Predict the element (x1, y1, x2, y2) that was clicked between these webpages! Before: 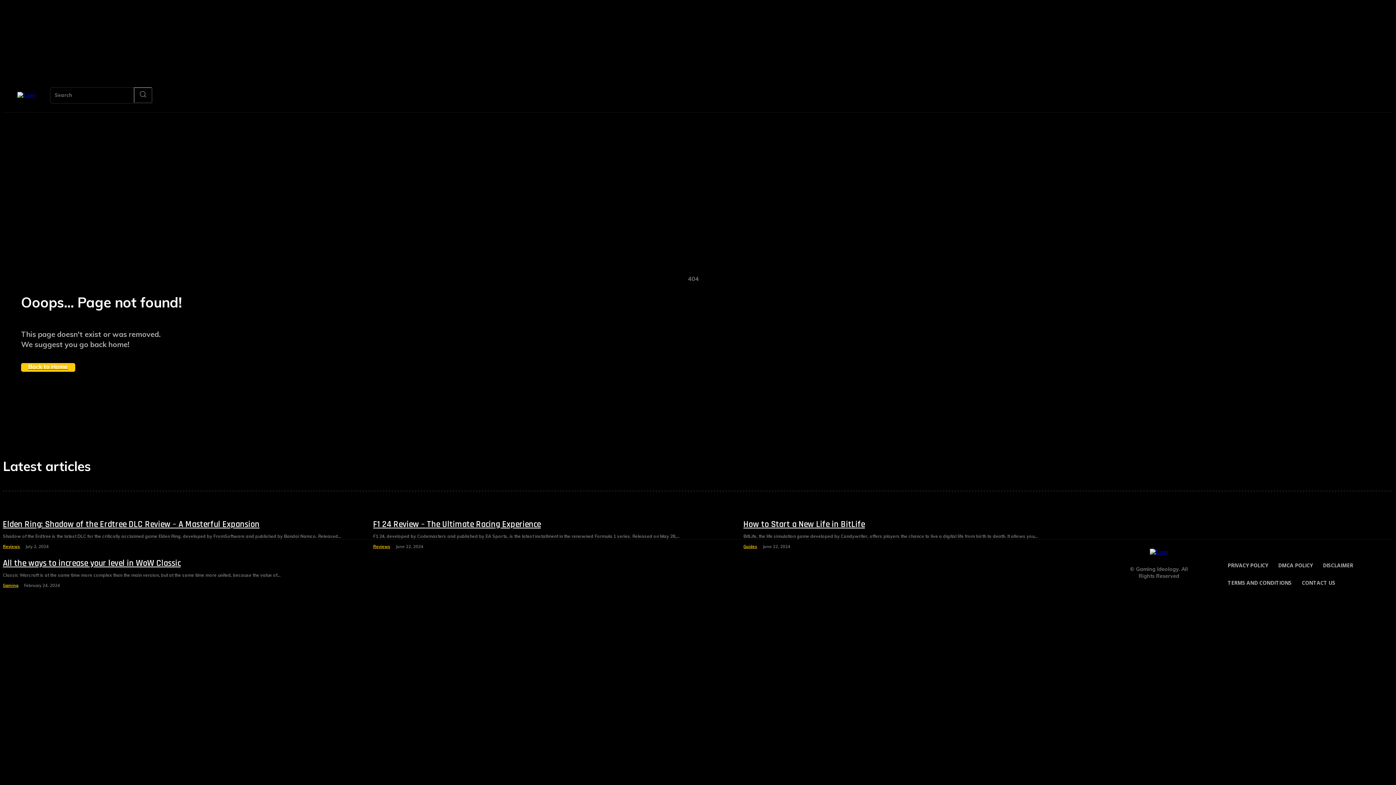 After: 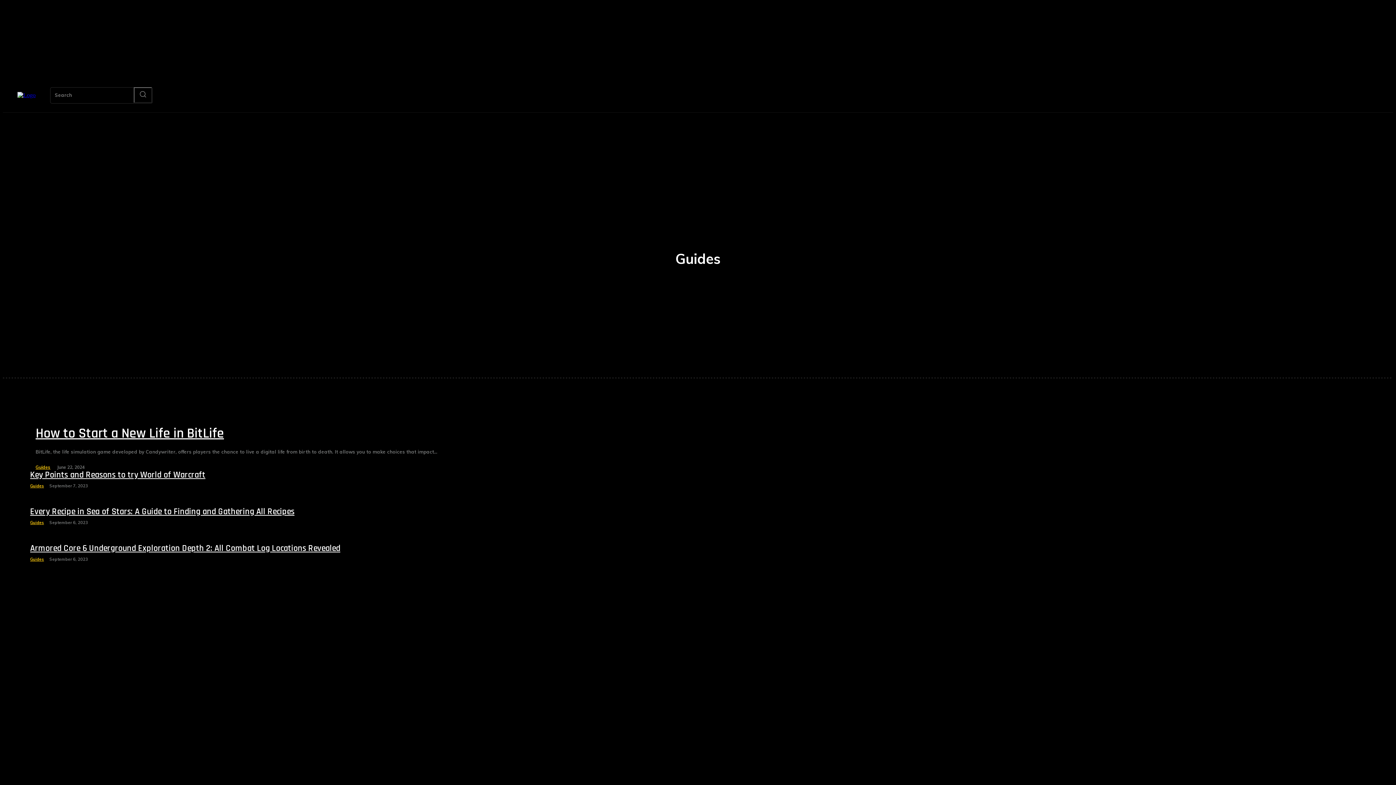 Action: label: Guides bbox: (638, 78, 656, 112)